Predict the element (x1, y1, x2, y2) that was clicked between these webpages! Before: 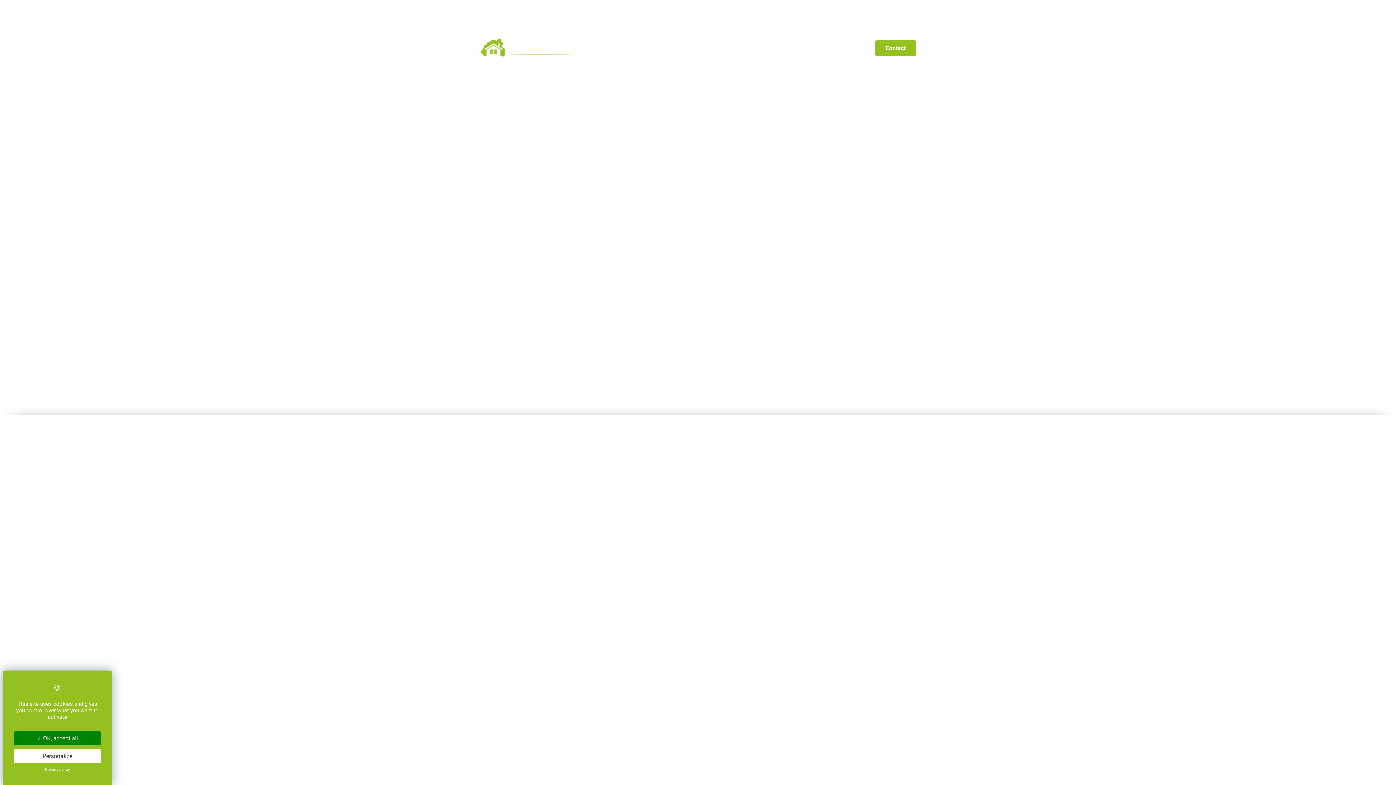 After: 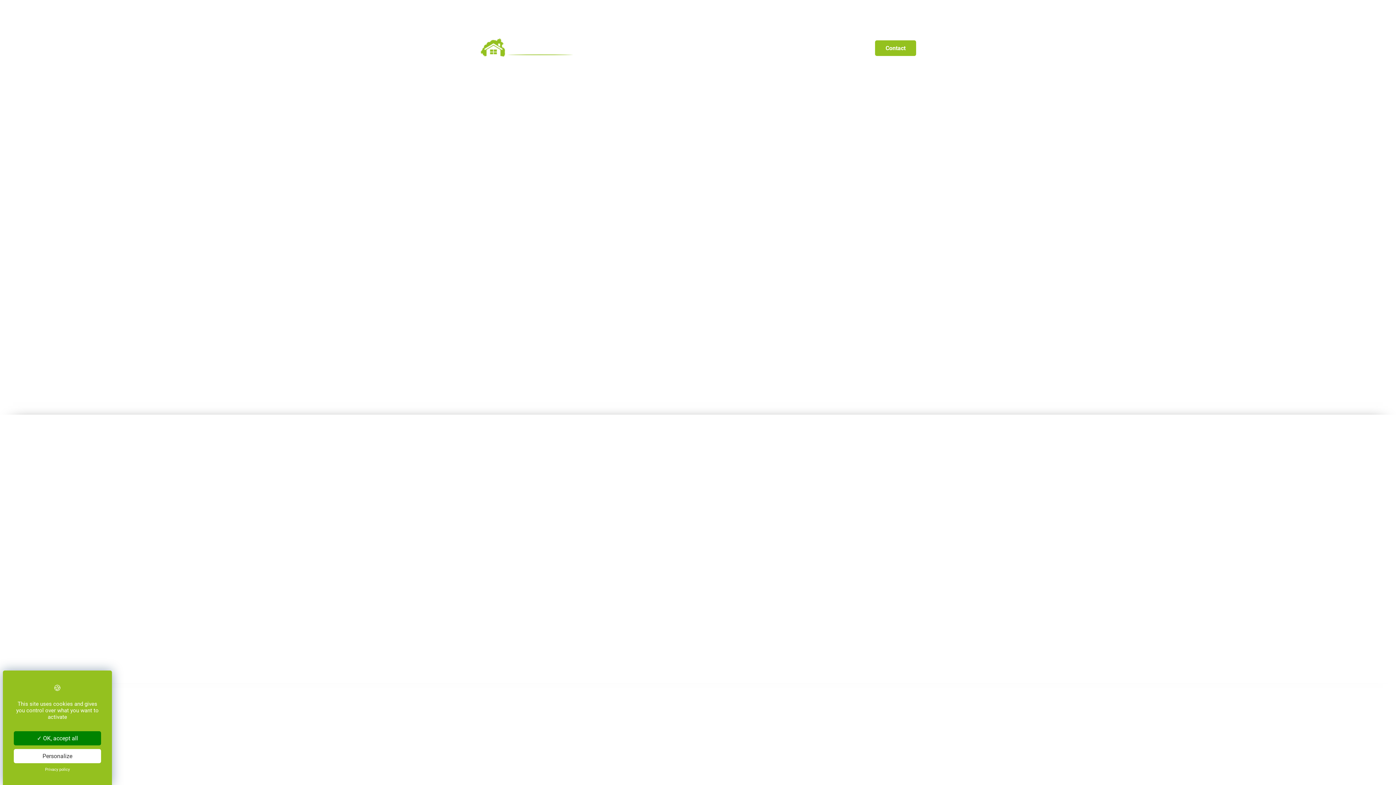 Action: bbox: (480, 33, 574, 62)